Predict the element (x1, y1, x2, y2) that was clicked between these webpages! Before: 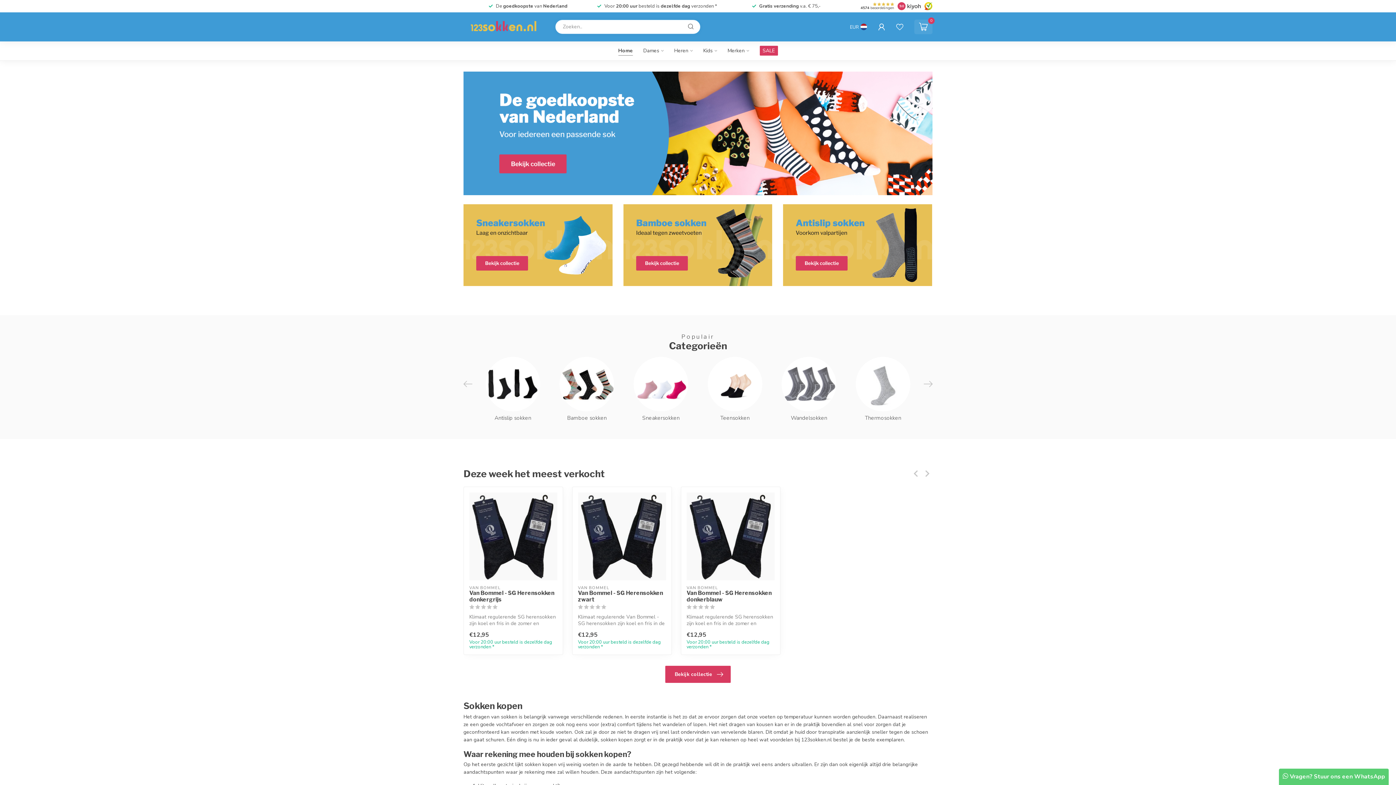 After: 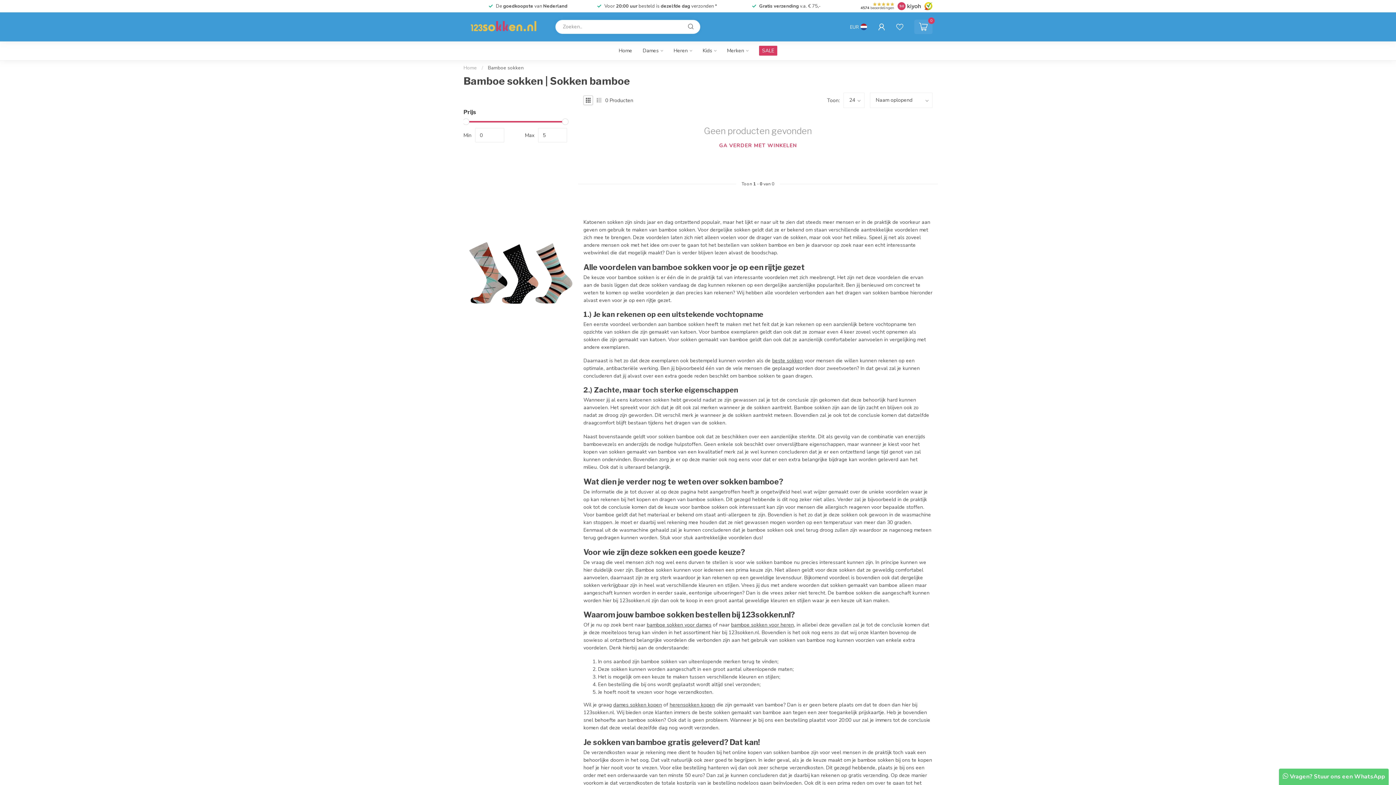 Action: bbox: (623, 204, 772, 286)